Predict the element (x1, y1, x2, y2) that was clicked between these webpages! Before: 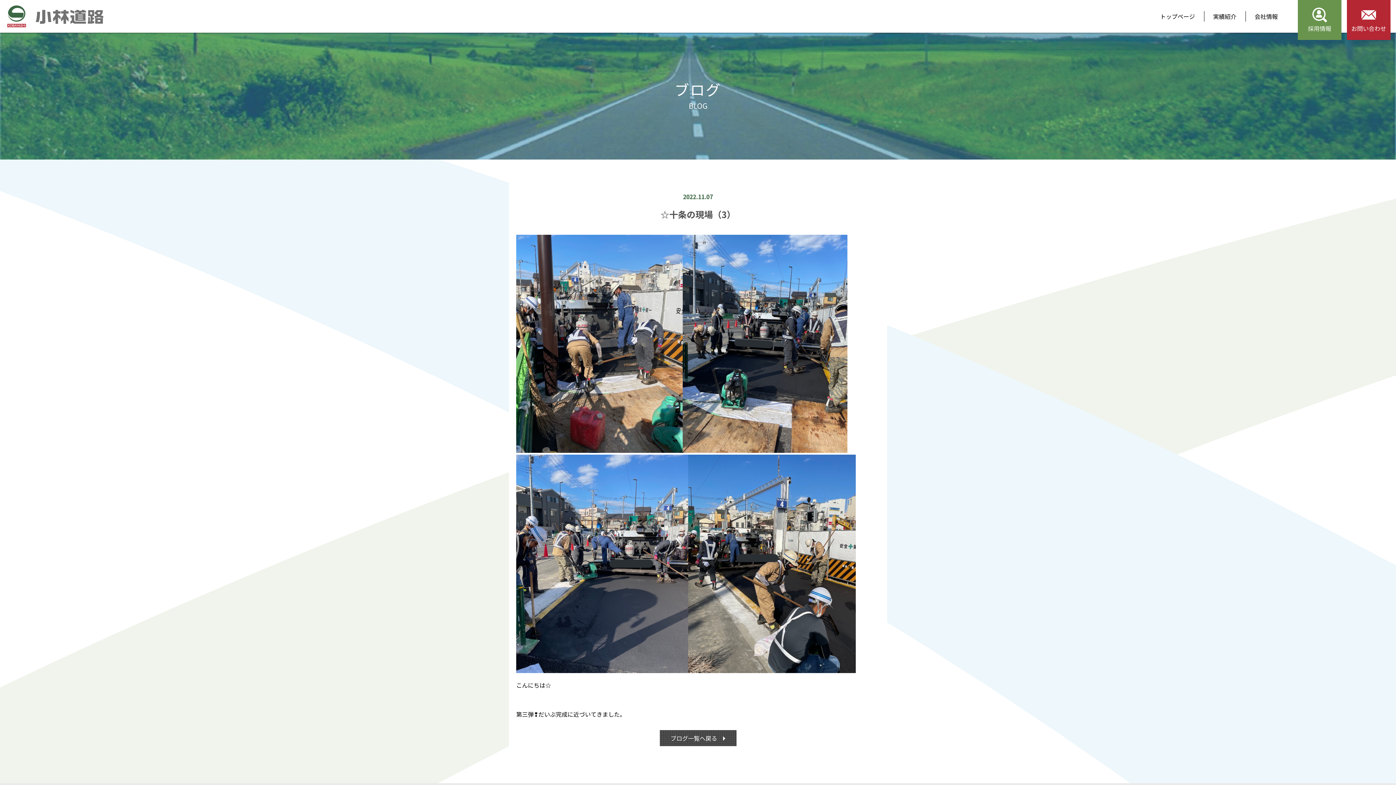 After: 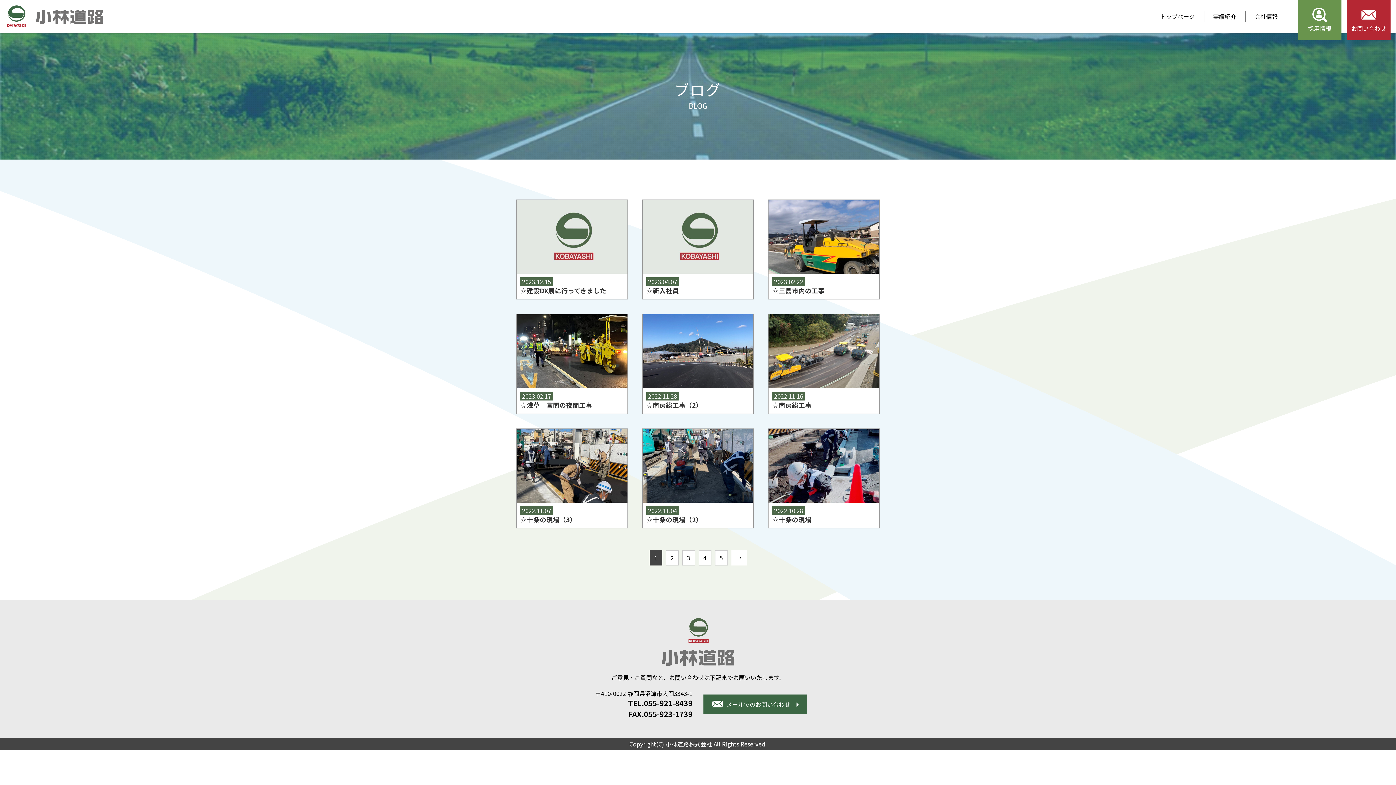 Action: label: ブログ一覧へ戻る  bbox: (659, 730, 736, 746)